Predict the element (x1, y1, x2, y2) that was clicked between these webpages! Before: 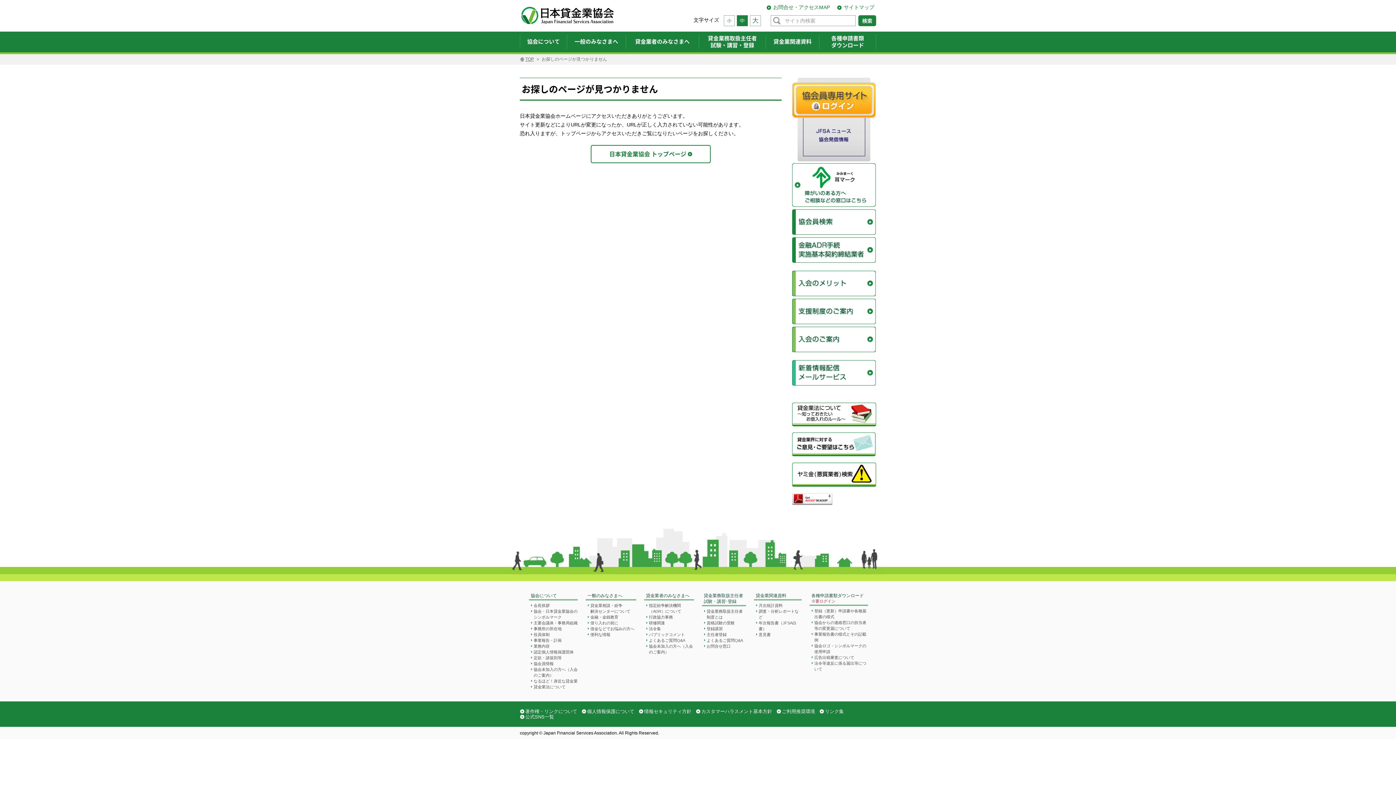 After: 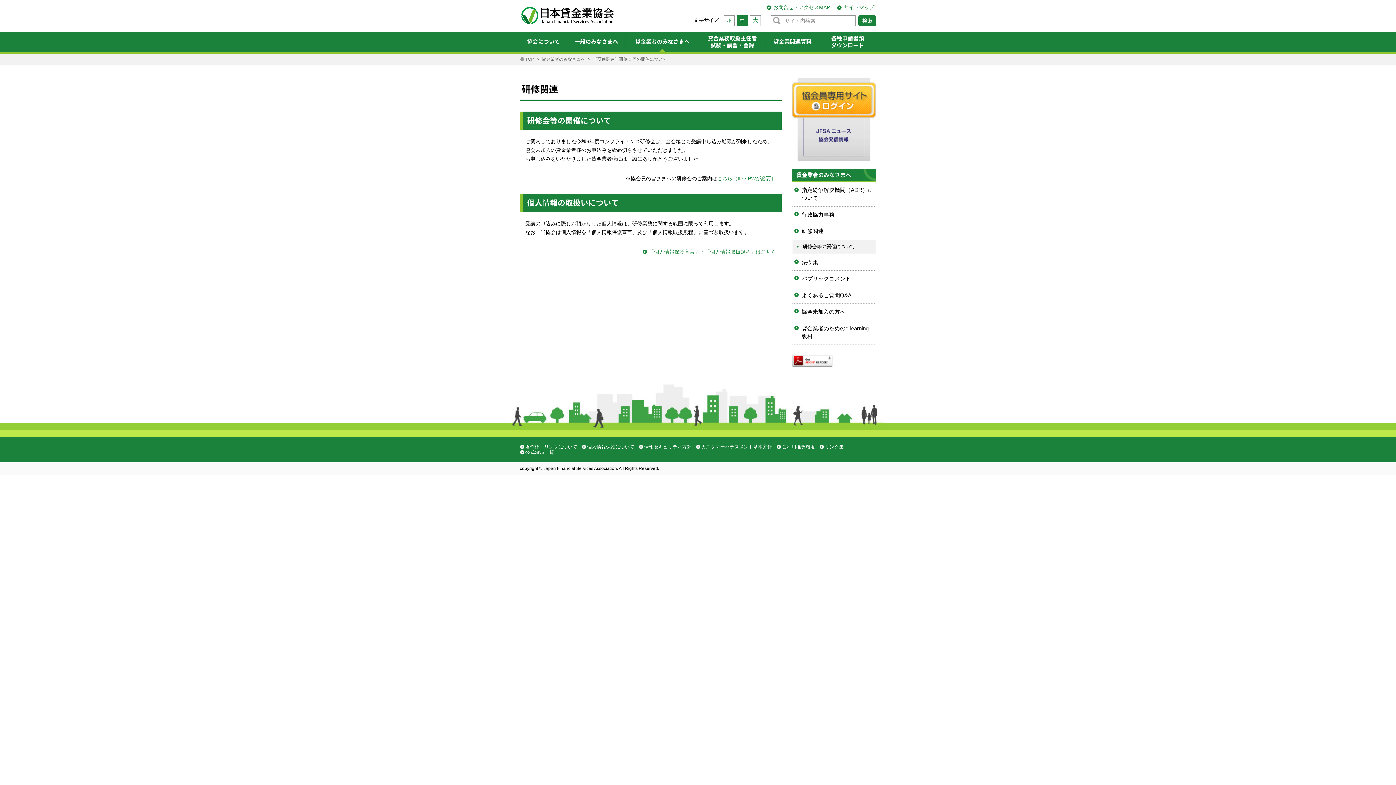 Action: bbox: (649, 620, 665, 626) label: 研修関連